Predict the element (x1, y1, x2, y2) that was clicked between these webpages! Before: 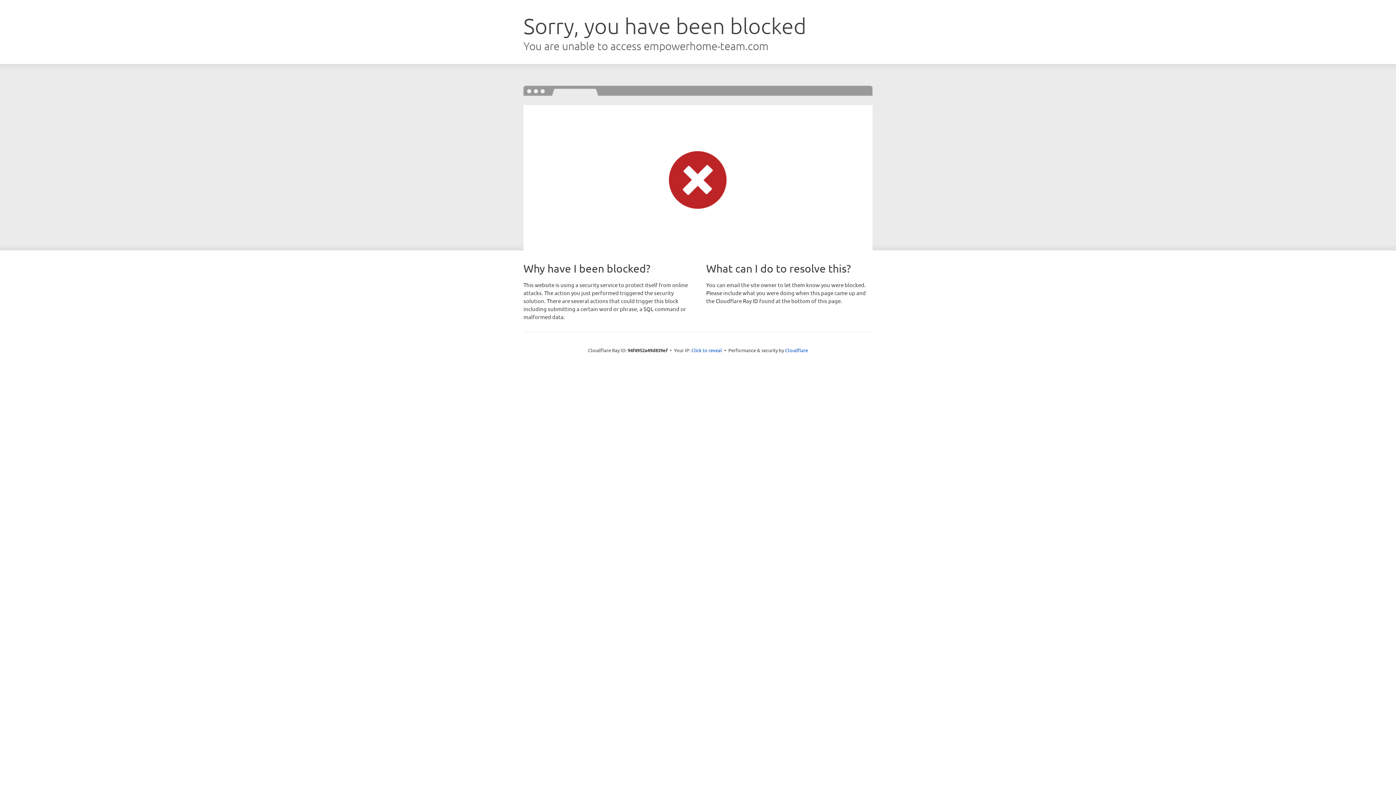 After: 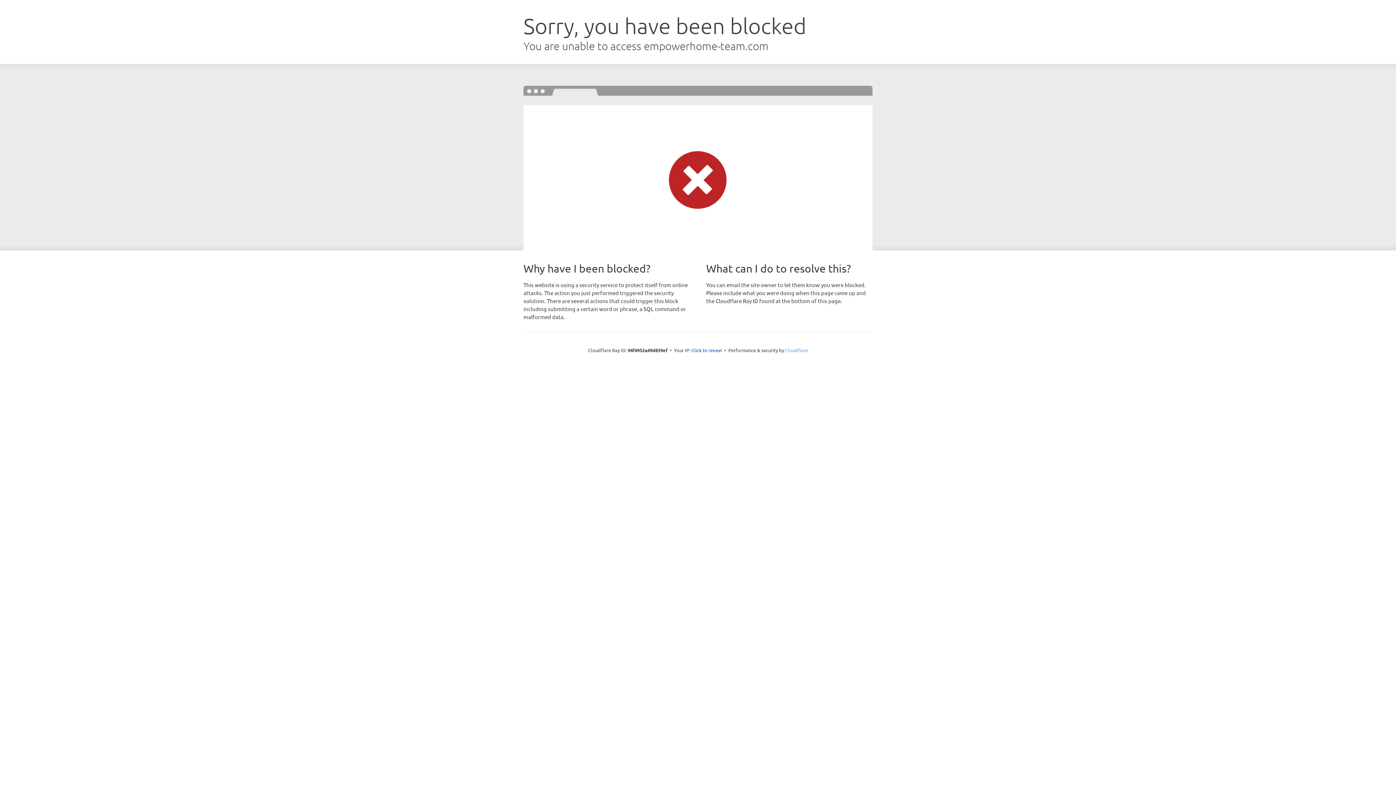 Action: label: Cloudflare bbox: (785, 347, 808, 353)